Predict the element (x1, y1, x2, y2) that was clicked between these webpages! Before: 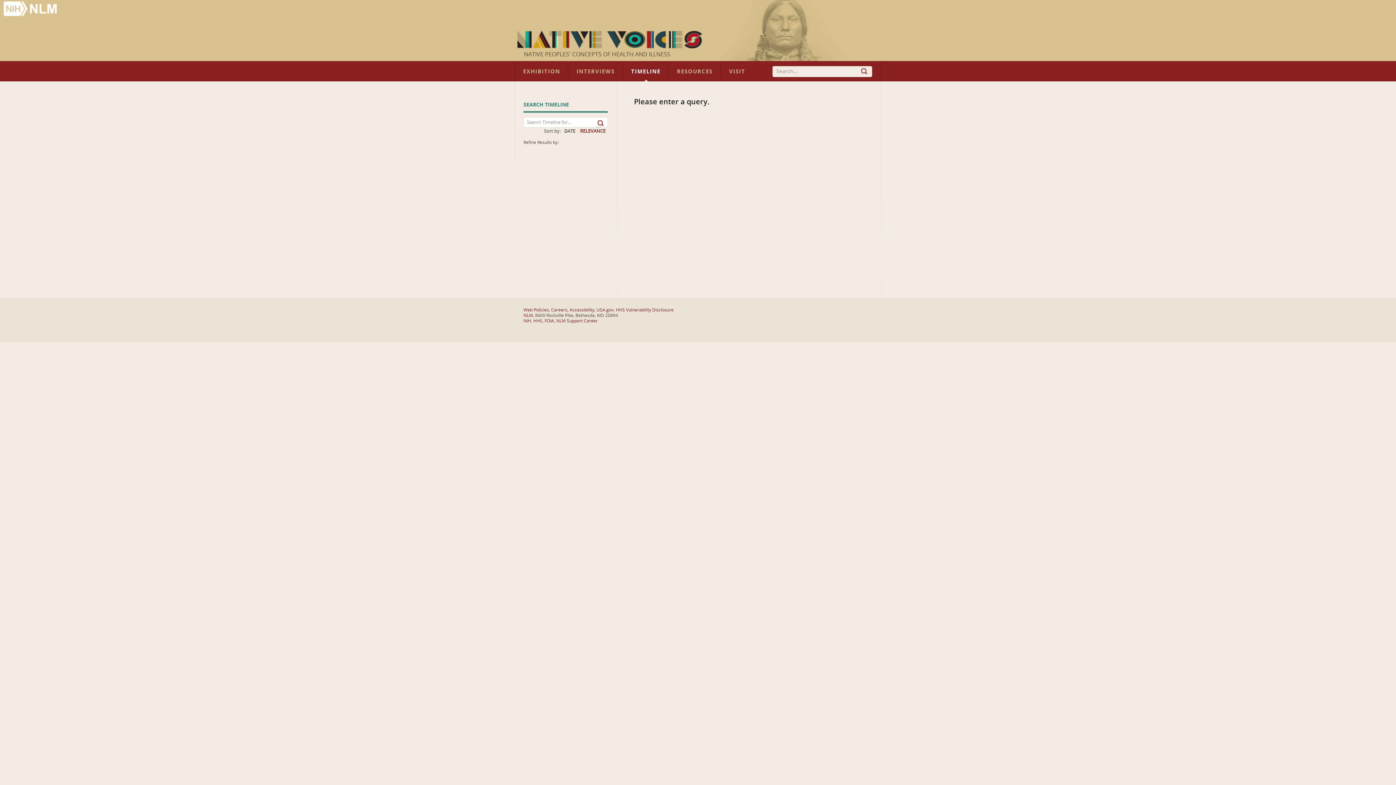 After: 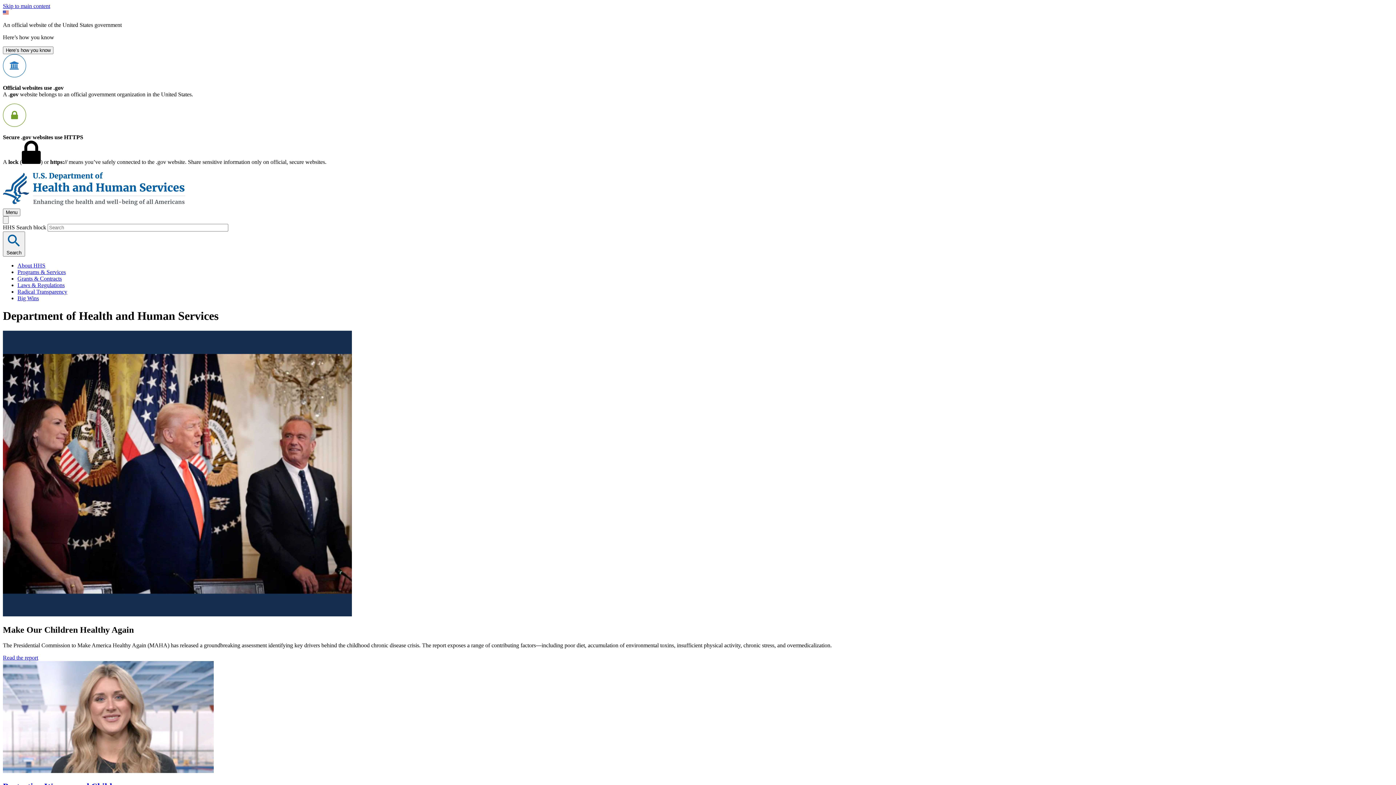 Action: label: HHS bbox: (533, 318, 542, 323)